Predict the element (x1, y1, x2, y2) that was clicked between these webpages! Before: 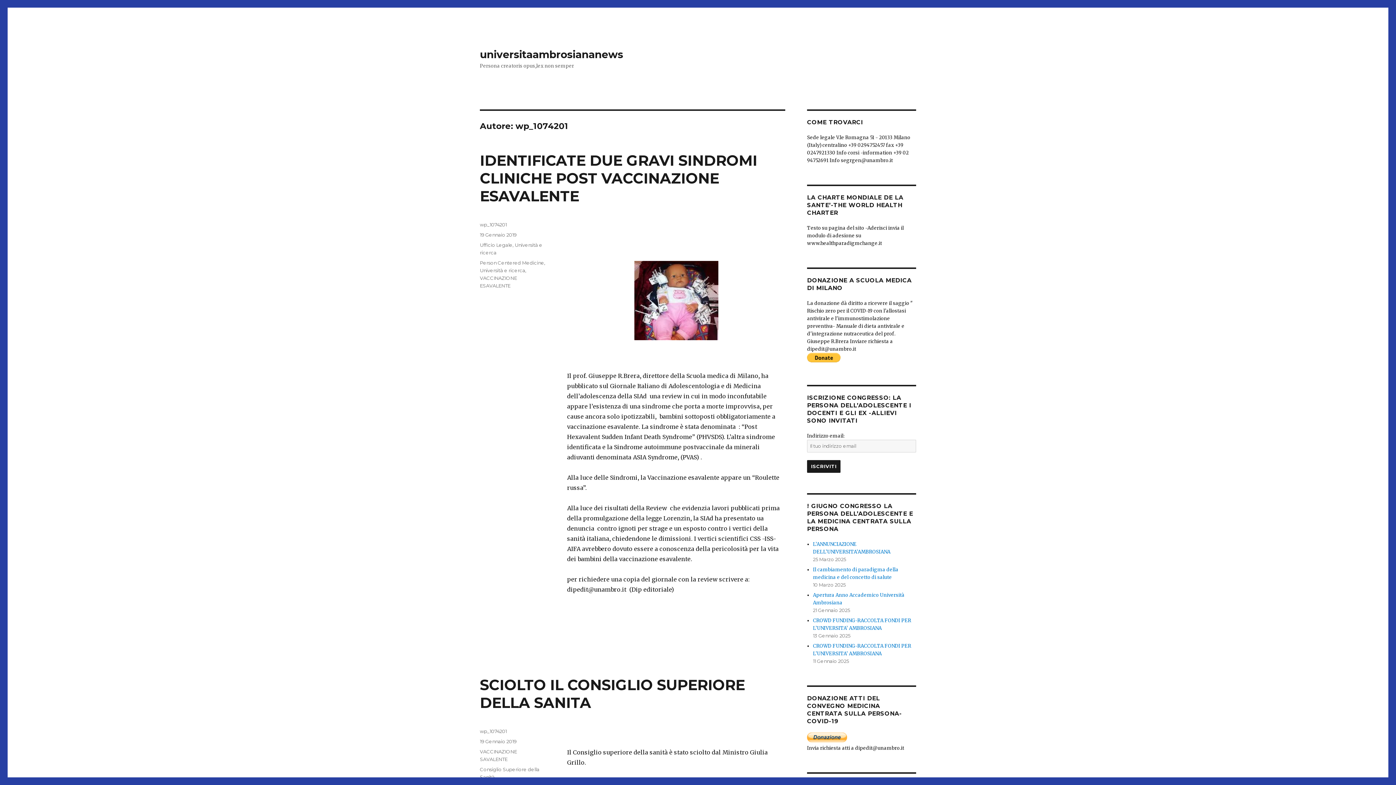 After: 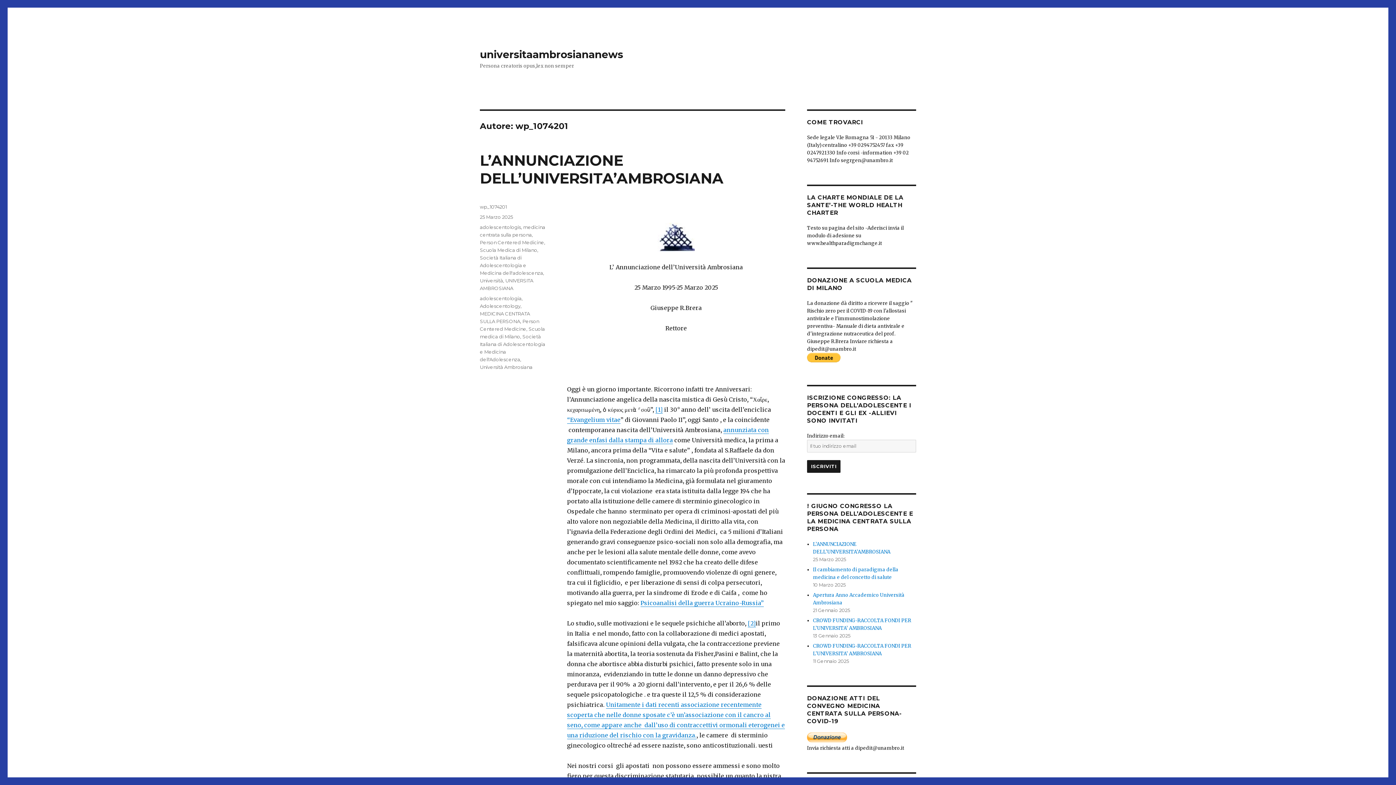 Action: bbox: (480, 728, 506, 734) label: wp_1074201